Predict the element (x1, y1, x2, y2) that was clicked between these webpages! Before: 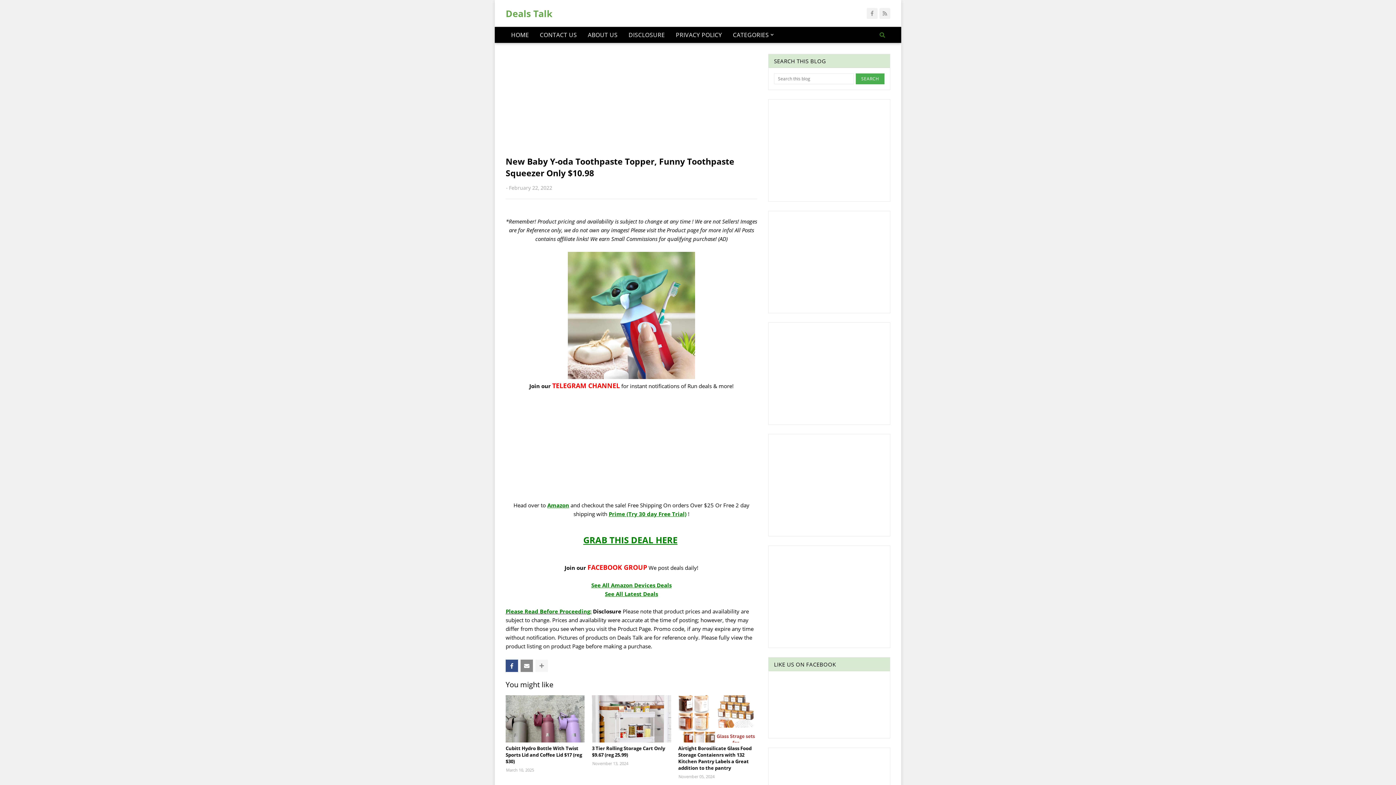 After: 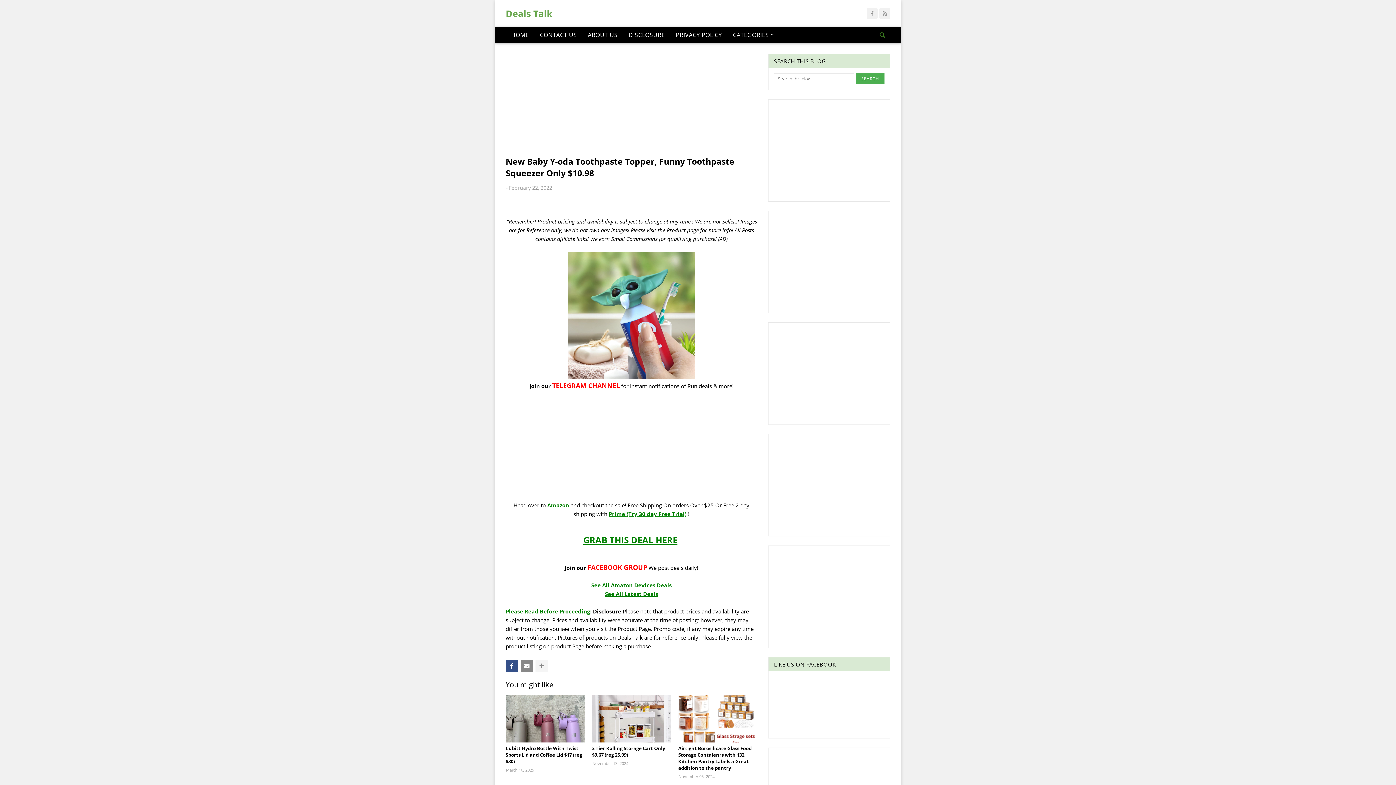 Action: label: Prime (Try 30 day Free Trial) bbox: (608, 510, 686, 517)